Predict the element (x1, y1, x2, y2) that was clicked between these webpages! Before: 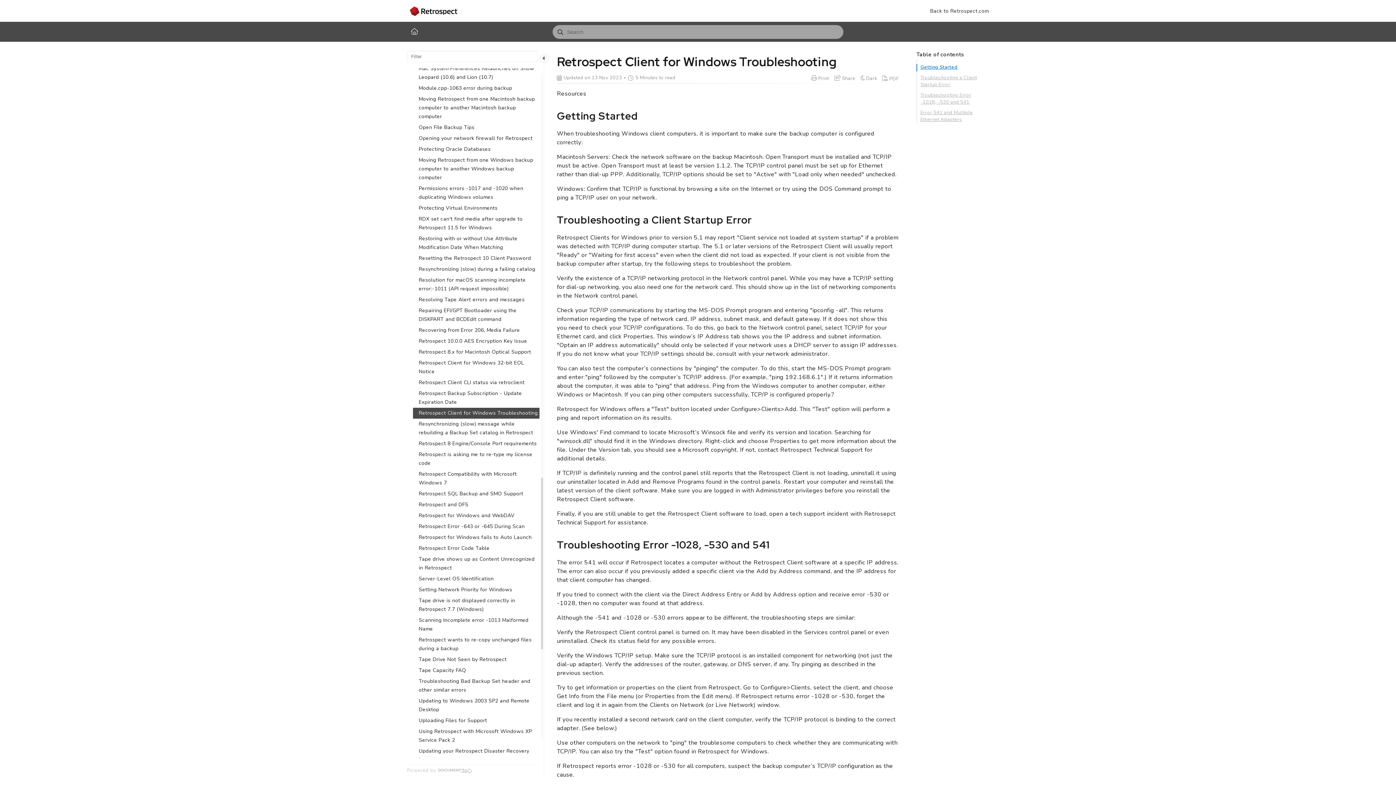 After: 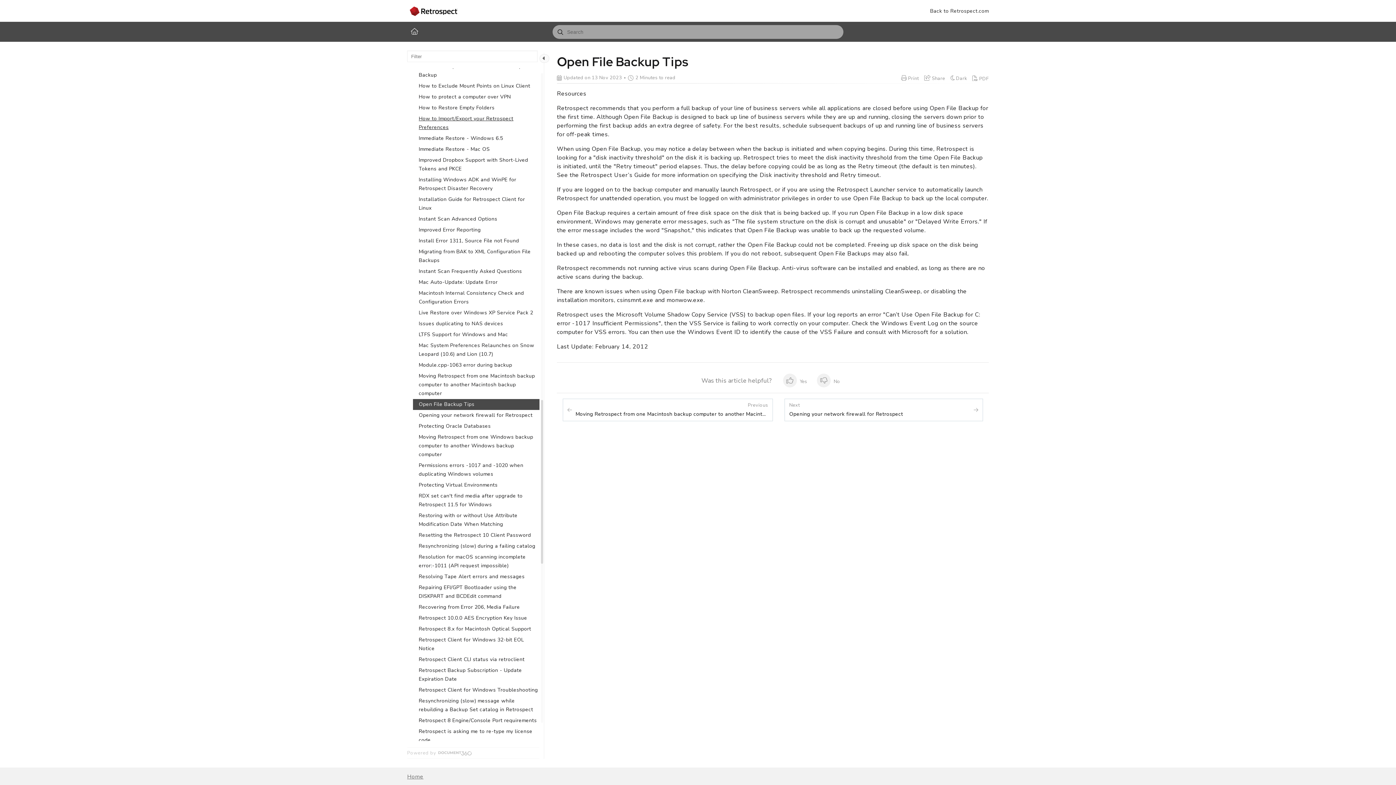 Action: label: Open File Backup Tips bbox: (413, 122, 539, 133)